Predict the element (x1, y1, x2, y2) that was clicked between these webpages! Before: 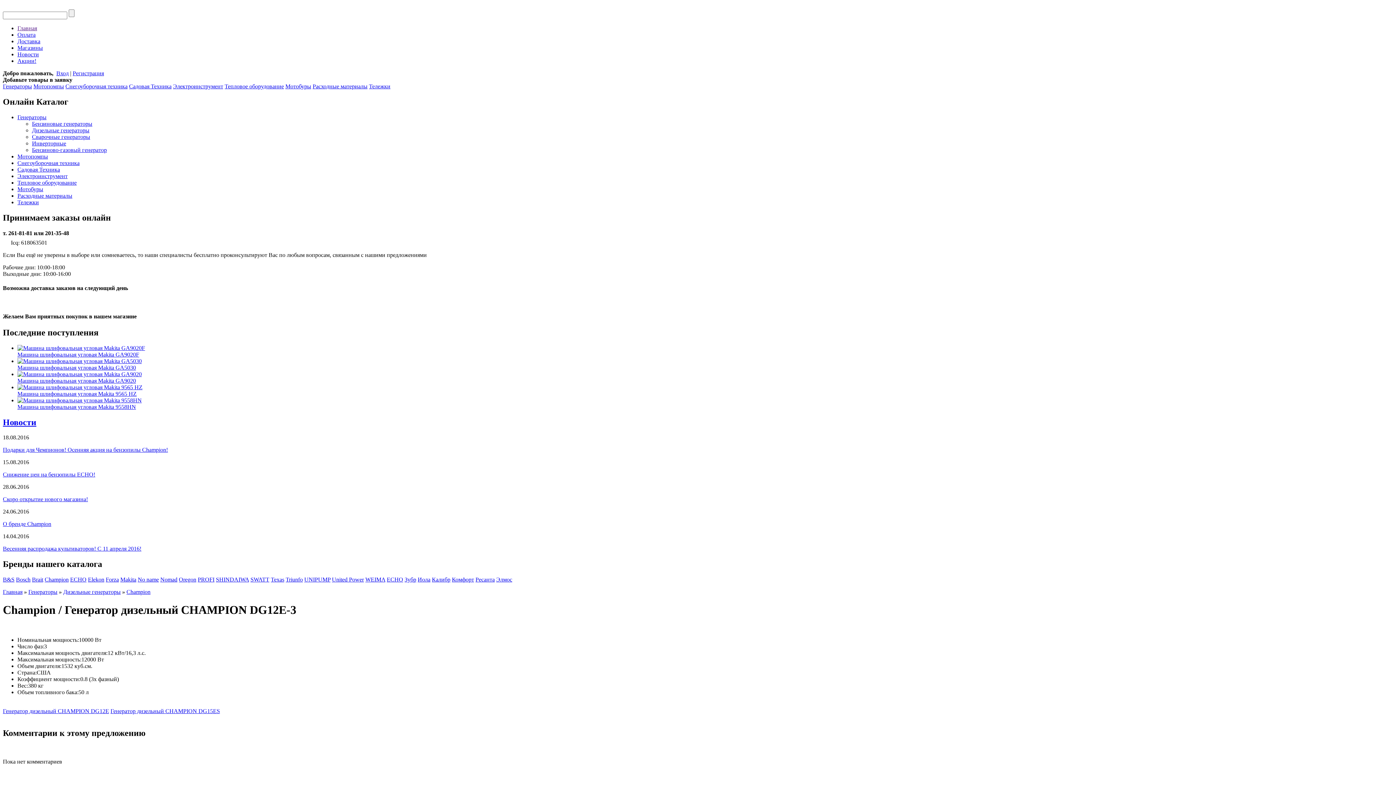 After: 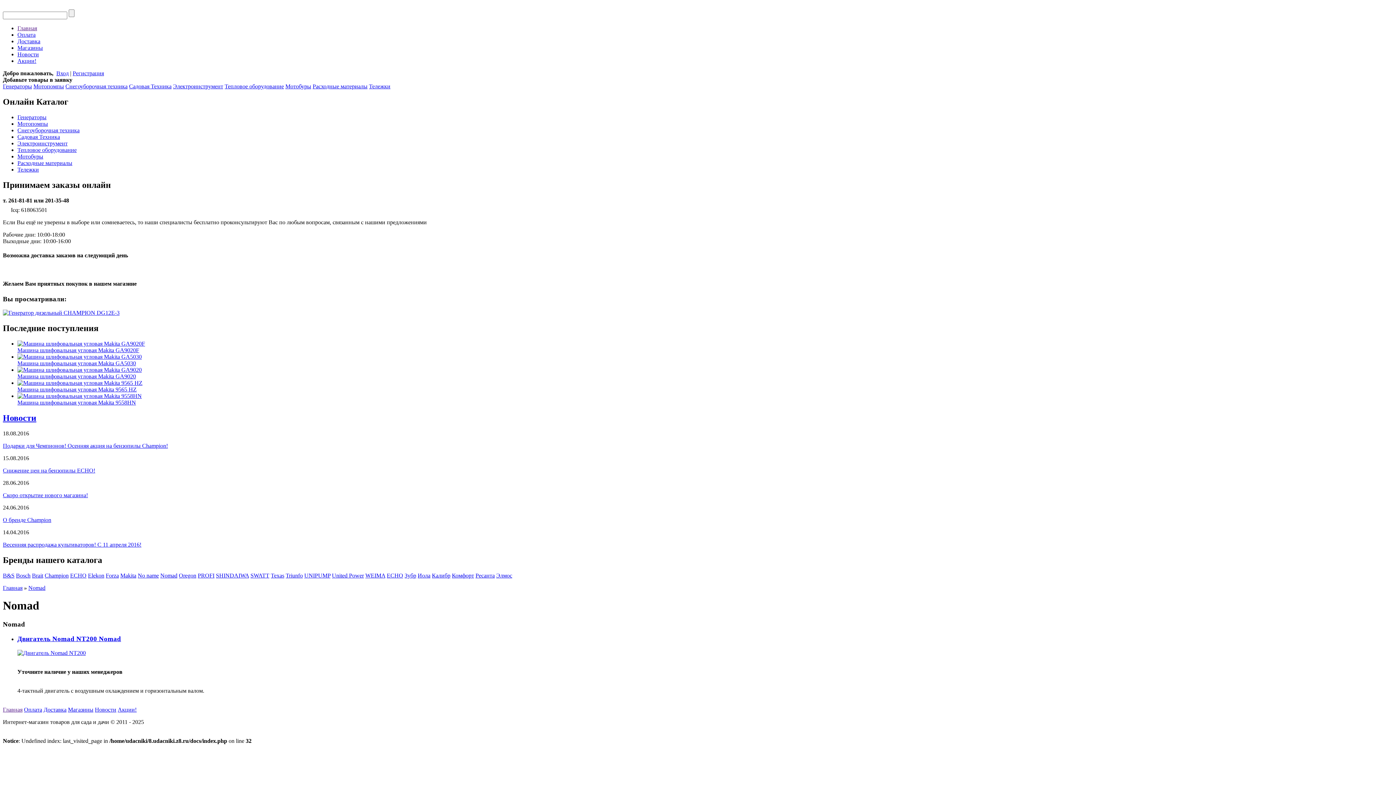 Action: label: Nomad bbox: (160, 576, 177, 582)